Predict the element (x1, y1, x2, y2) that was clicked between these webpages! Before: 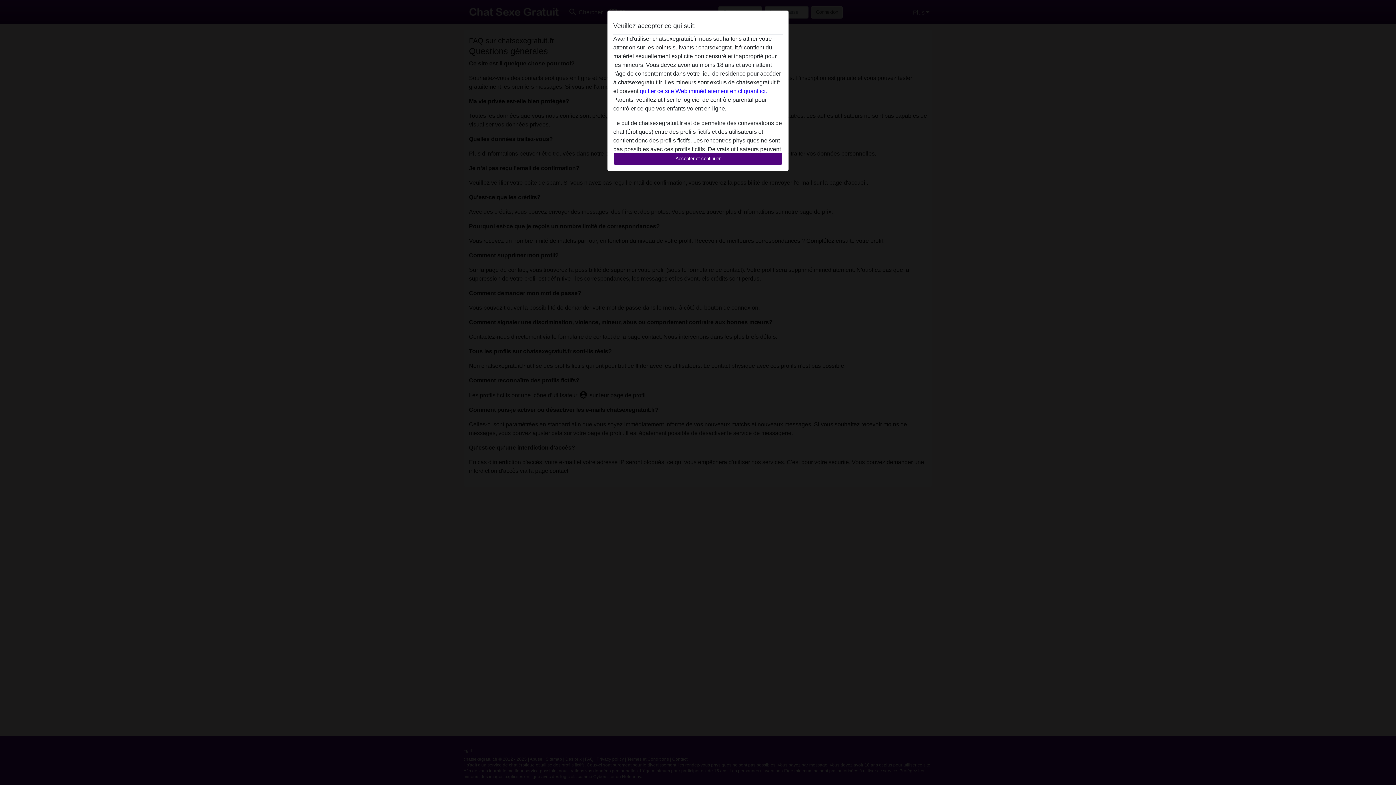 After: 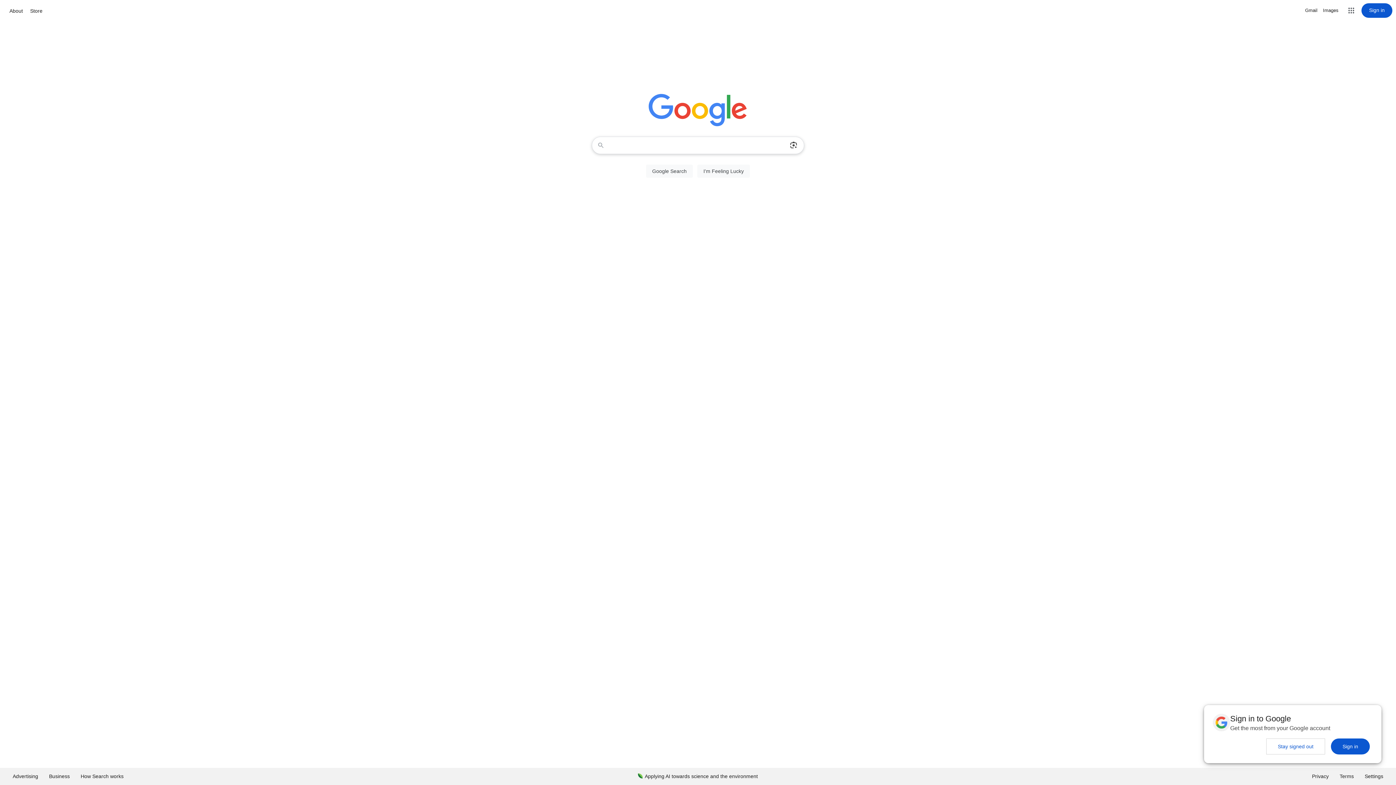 Action: bbox: (640, 88, 767, 94) label: quitter ce site Web immédiatement en cliquant ici.